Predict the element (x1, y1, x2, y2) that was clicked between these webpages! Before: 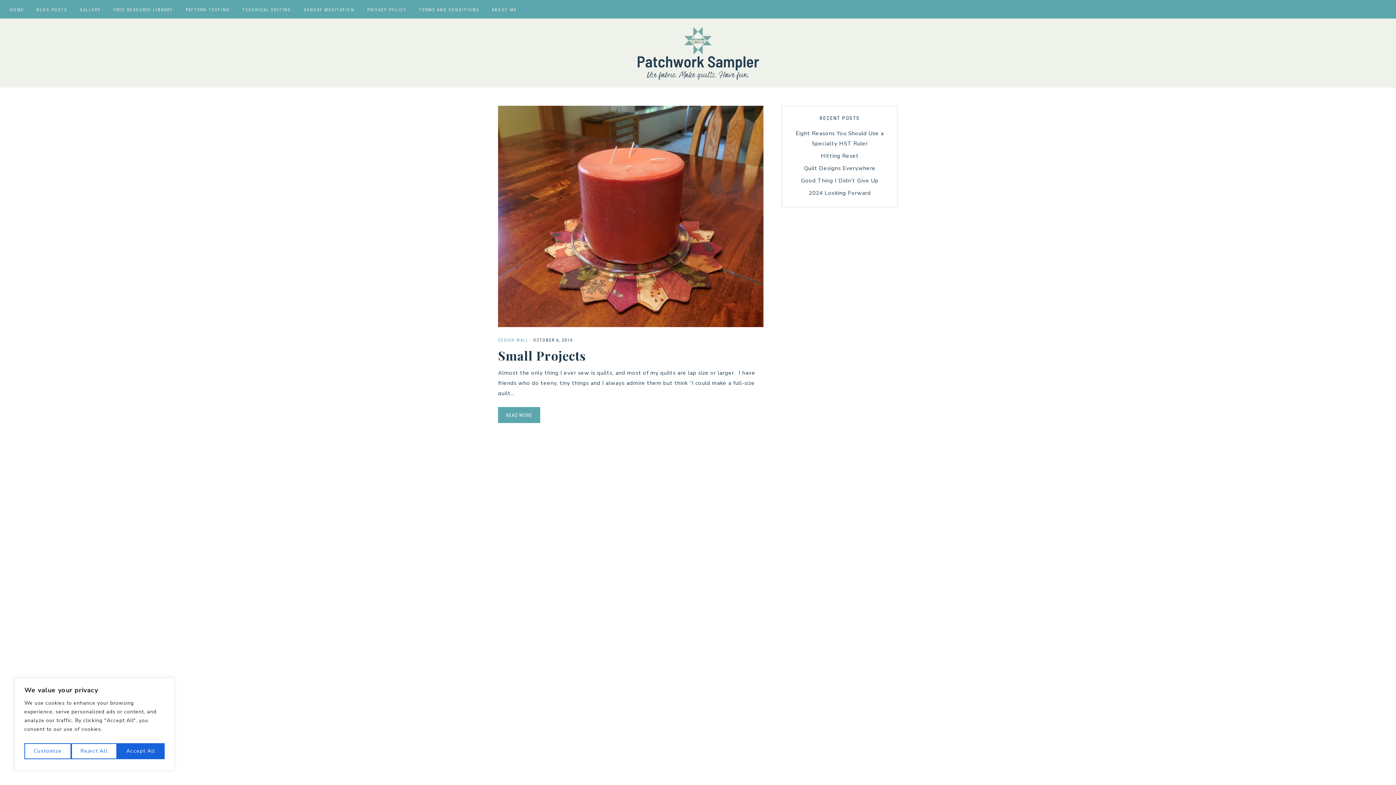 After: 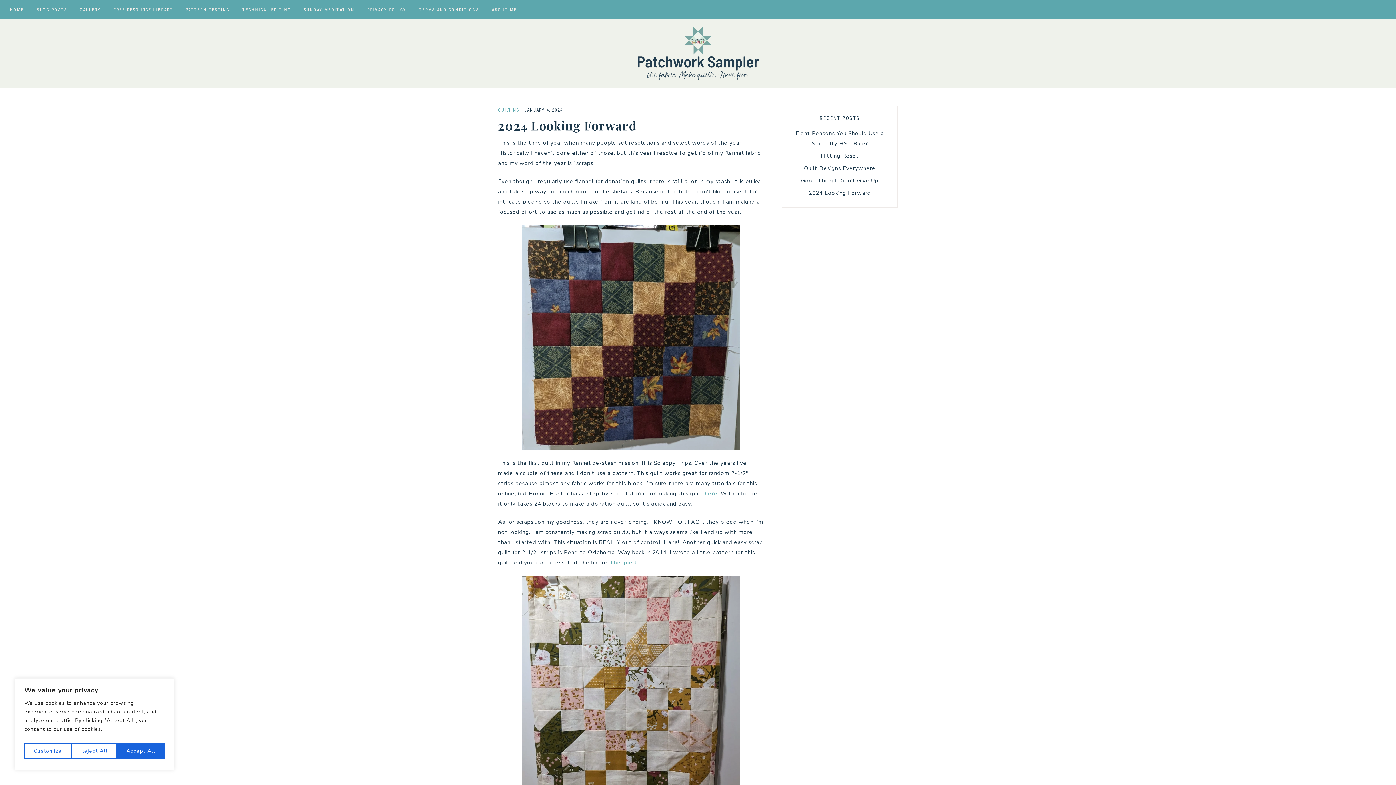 Action: bbox: (808, 189, 871, 196) label: 2024 Looking Forward